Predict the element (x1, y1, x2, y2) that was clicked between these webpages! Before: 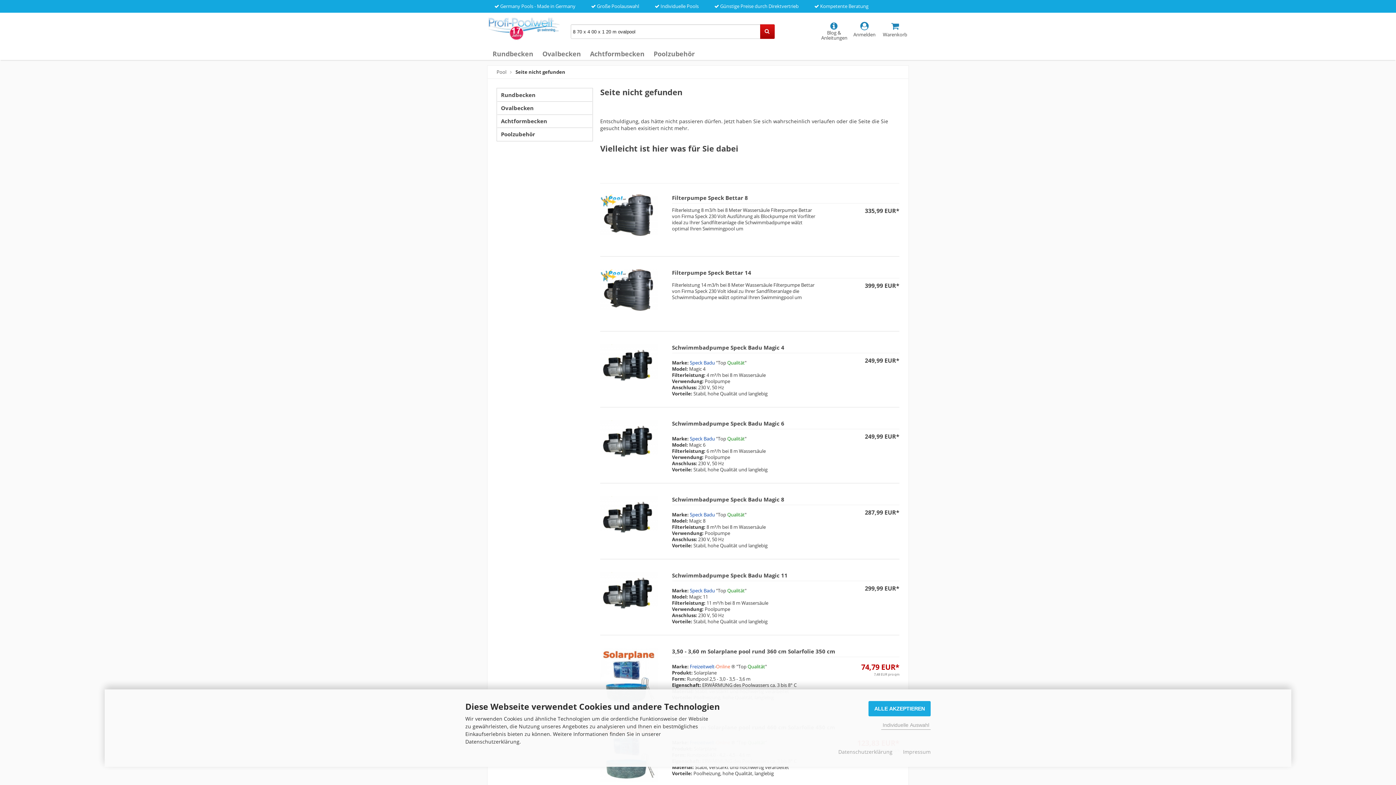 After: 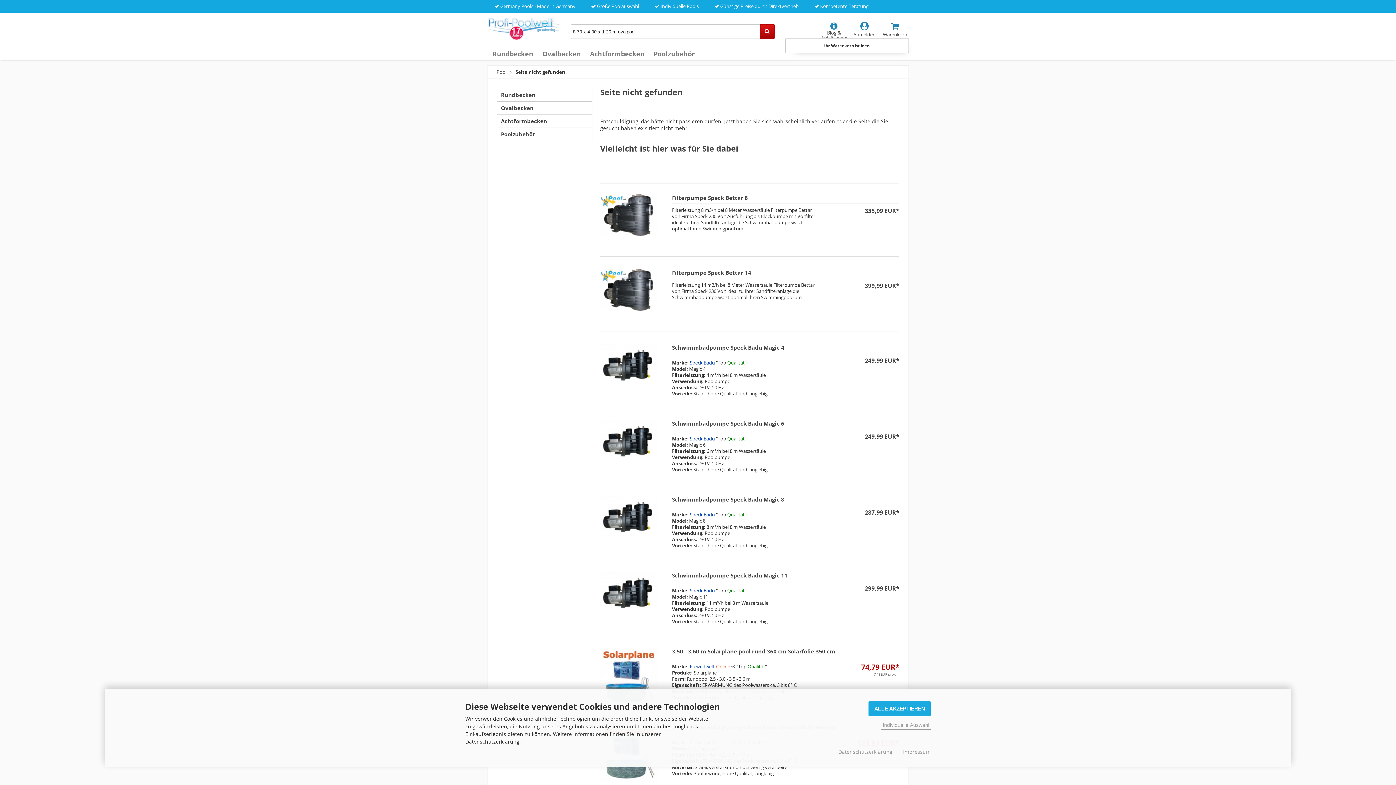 Action: label: 
Warenkorb bbox: (882, 21, 908, 38)